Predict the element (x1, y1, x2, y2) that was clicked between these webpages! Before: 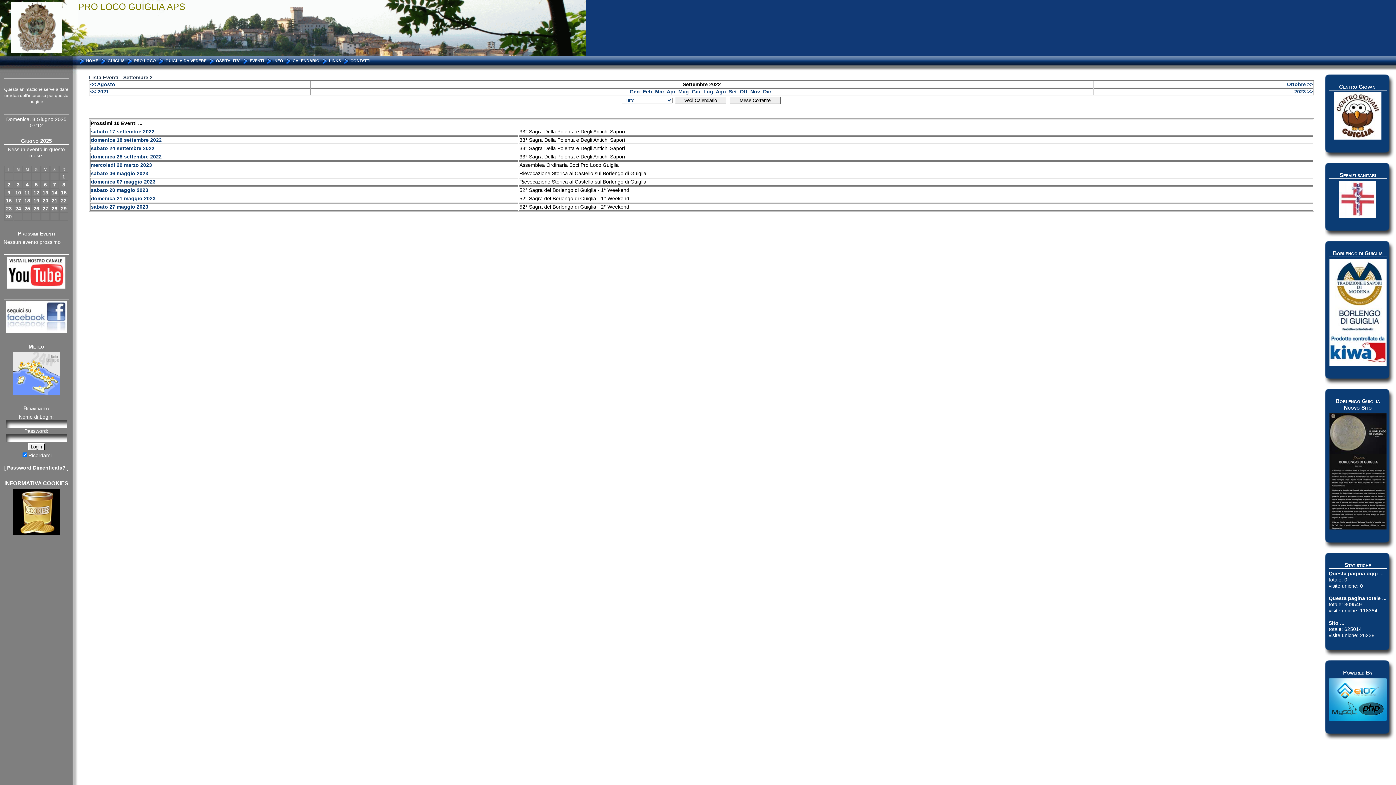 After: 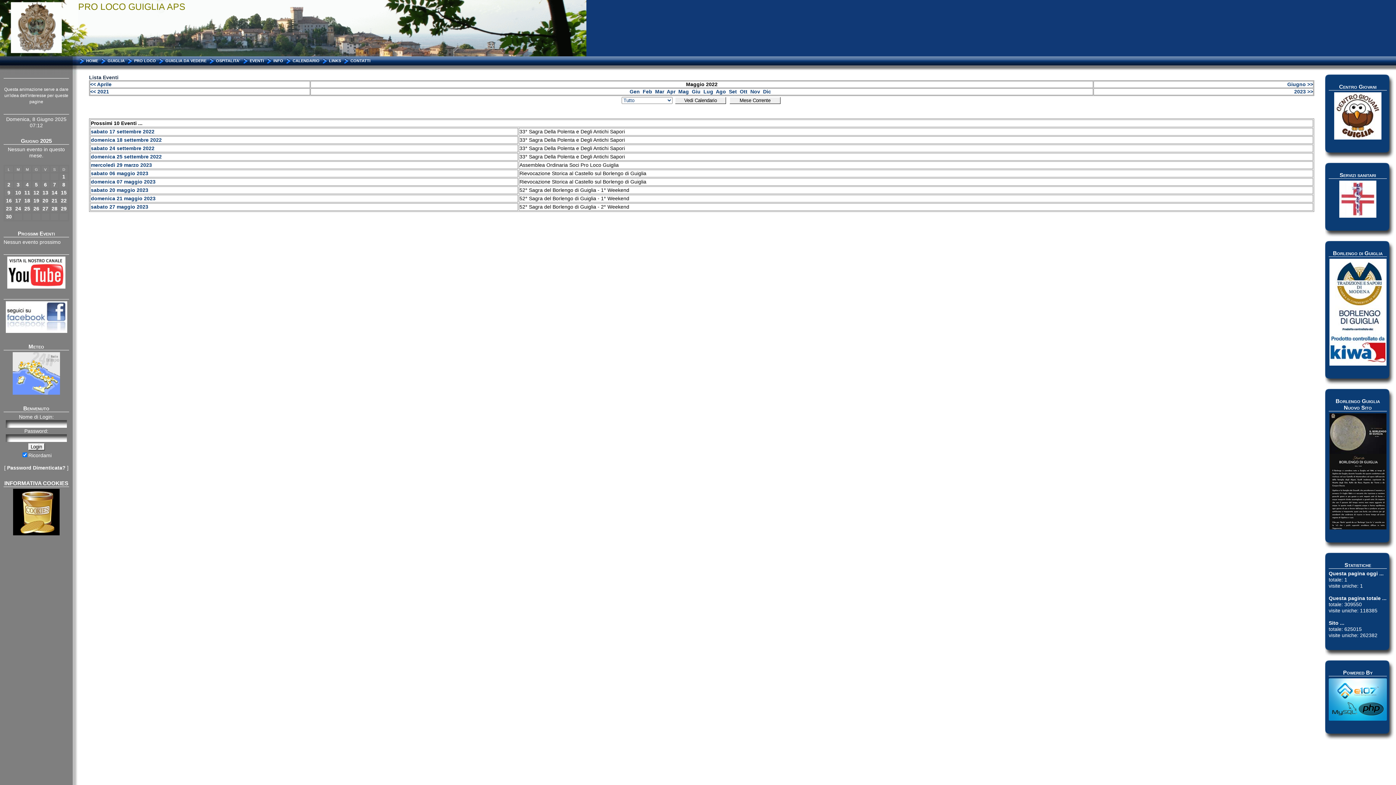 Action: label: Mag bbox: (678, 88, 689, 94)